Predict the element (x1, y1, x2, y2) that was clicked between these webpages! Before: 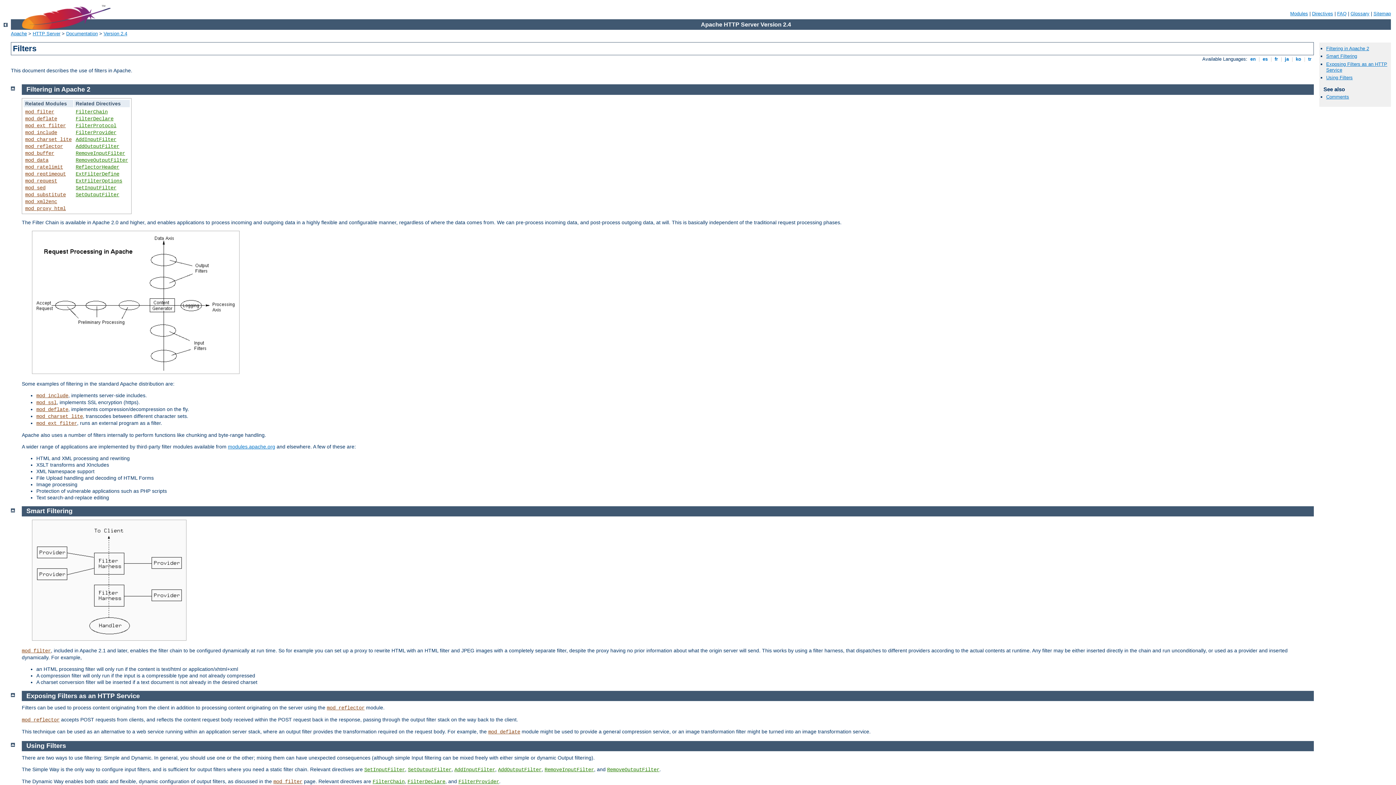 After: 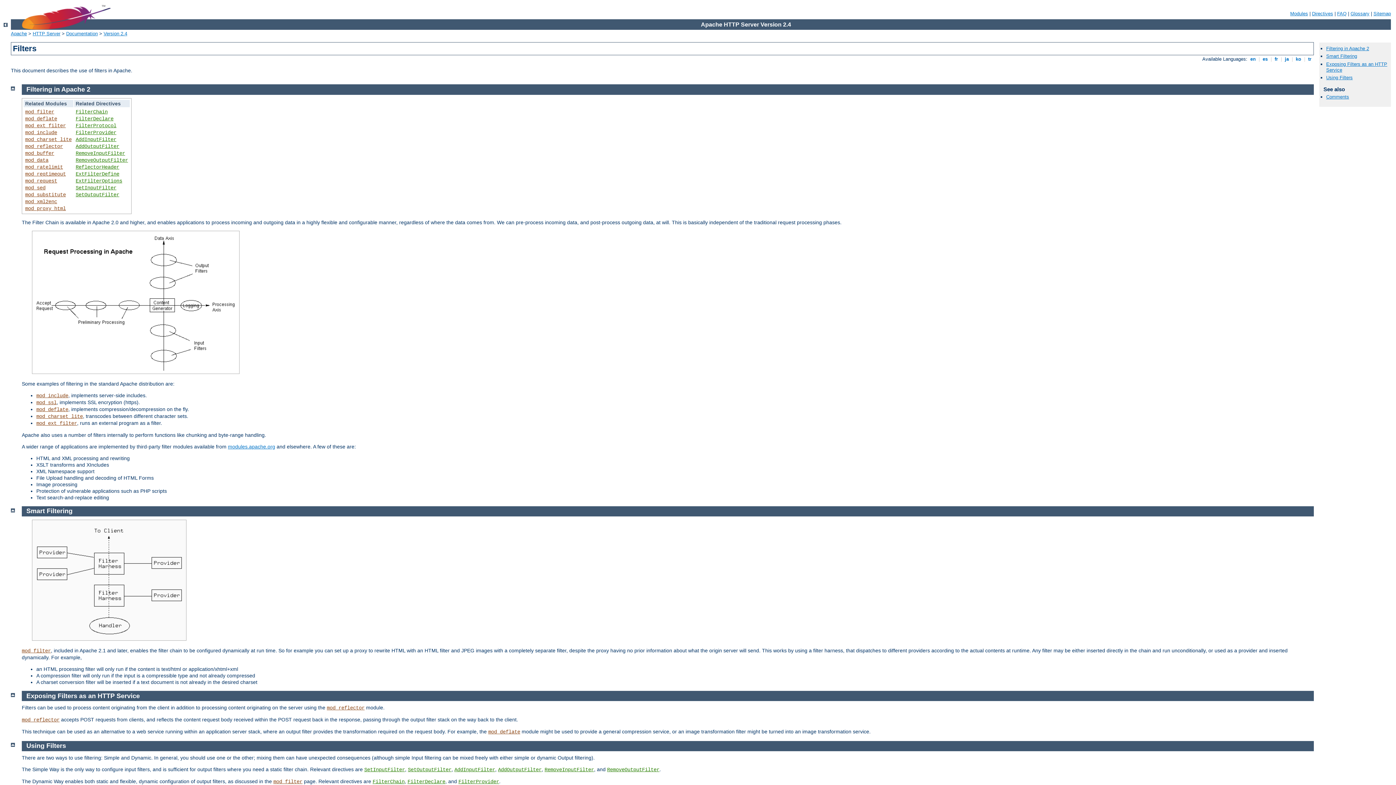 Action: label: Filtering in Apache 2 bbox: (26, 85, 90, 93)